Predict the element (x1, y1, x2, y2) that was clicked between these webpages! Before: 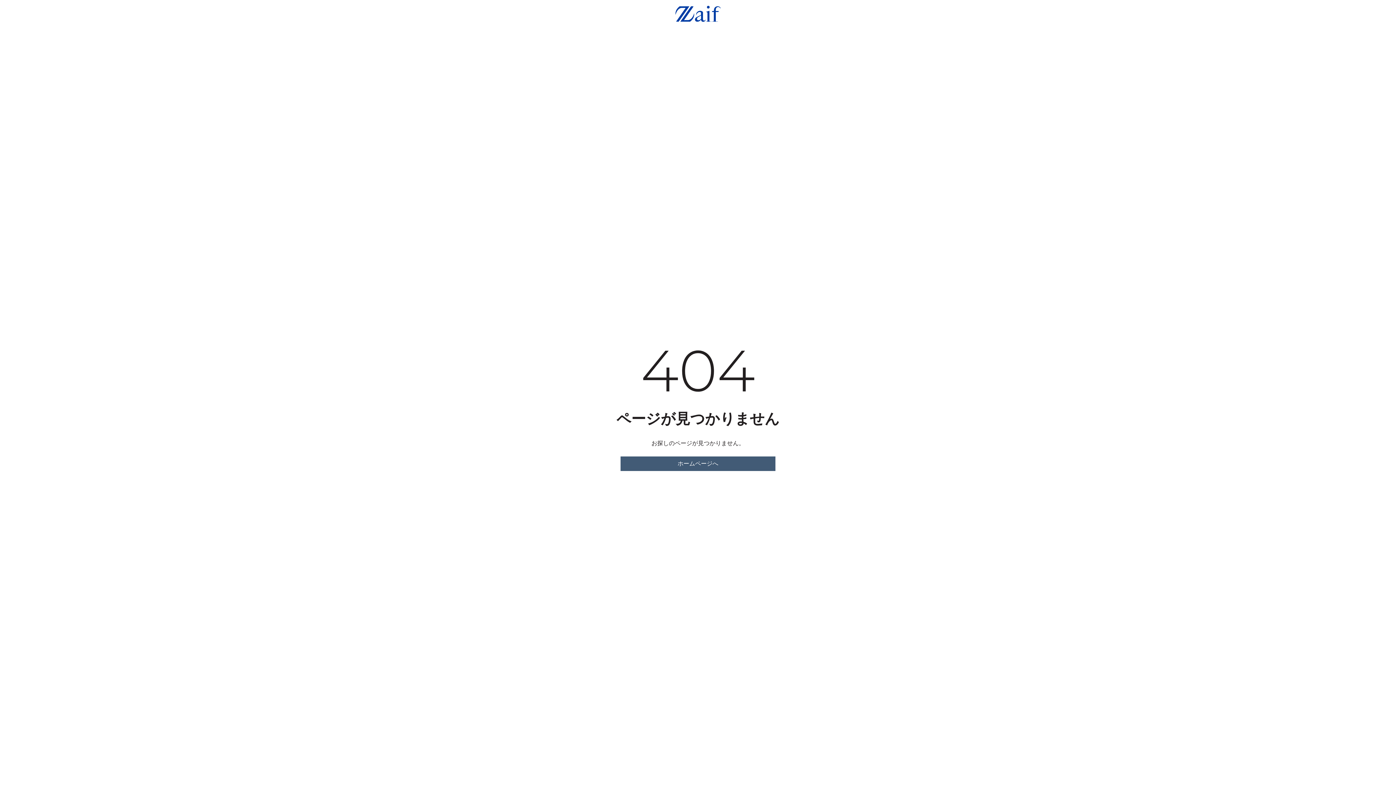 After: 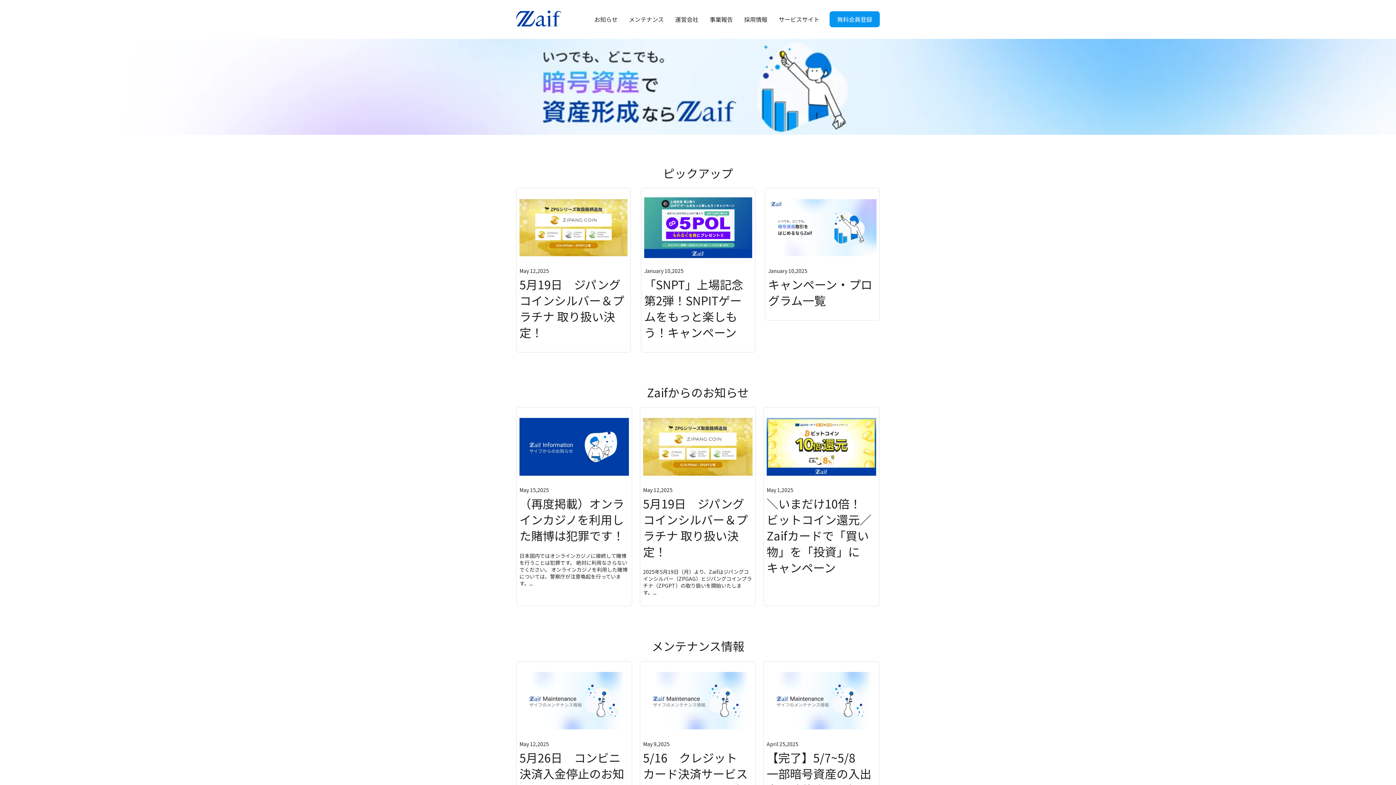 Action: label: ホームページへ bbox: (620, 456, 775, 471)